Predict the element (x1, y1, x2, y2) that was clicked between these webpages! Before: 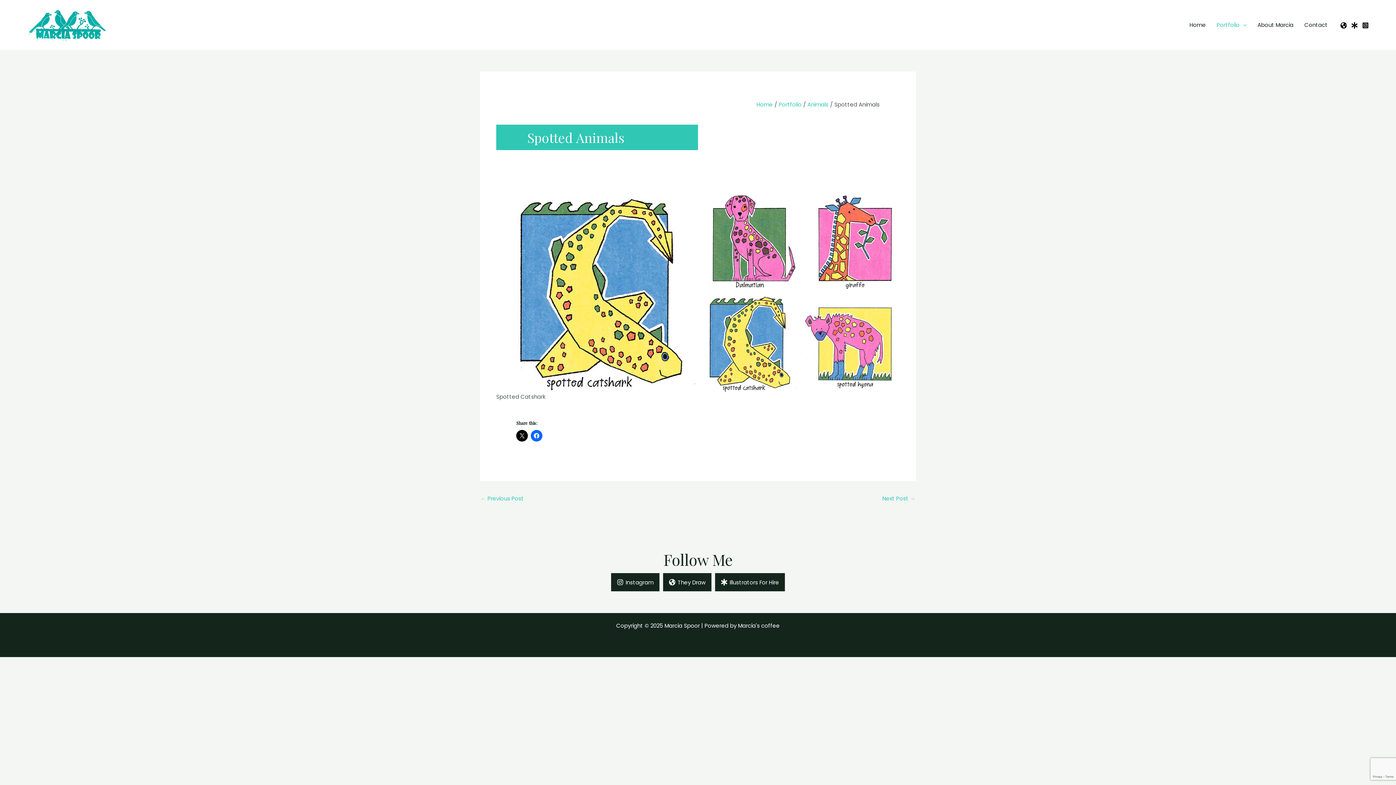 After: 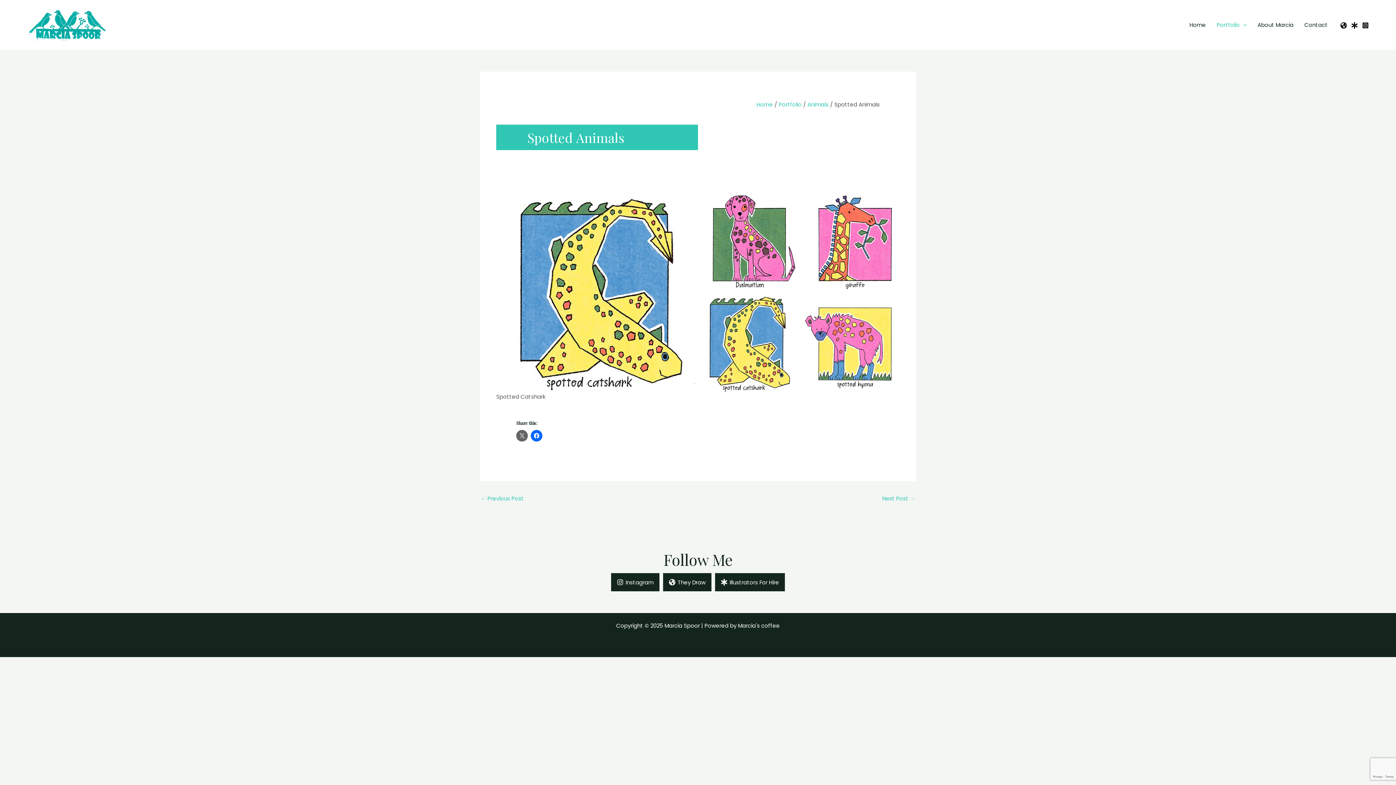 Action: bbox: (516, 430, 528, 441)